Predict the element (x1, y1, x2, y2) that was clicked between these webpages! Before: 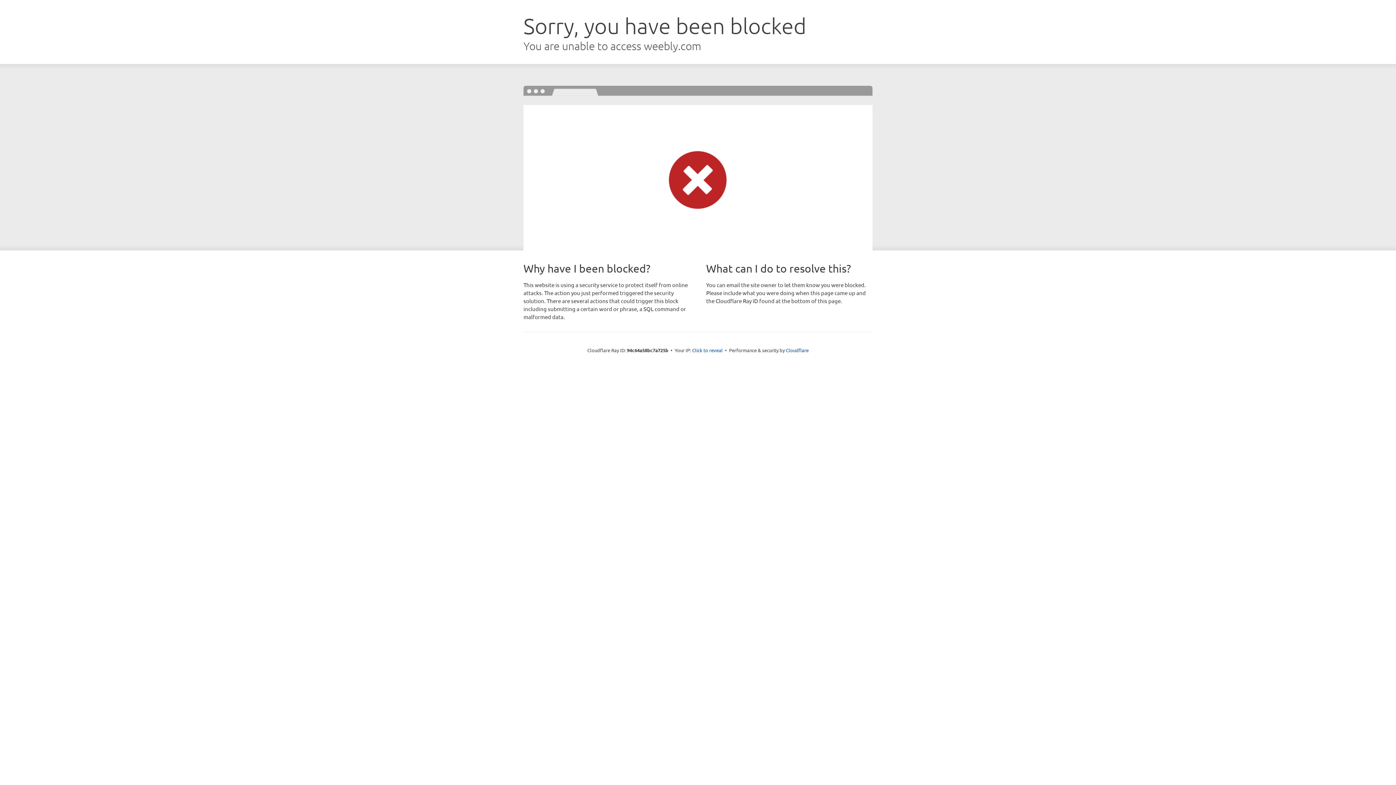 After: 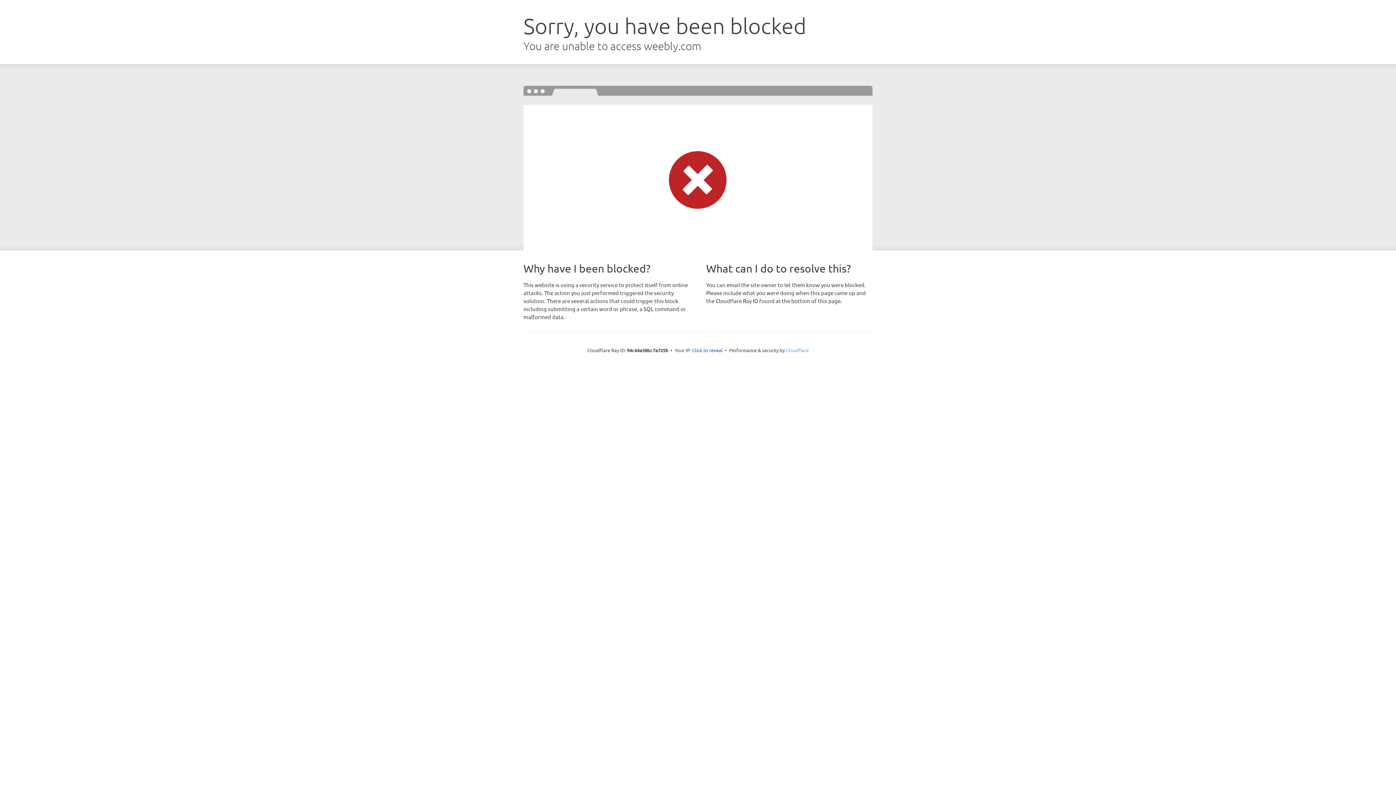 Action: bbox: (786, 347, 808, 353) label: Cloudflare